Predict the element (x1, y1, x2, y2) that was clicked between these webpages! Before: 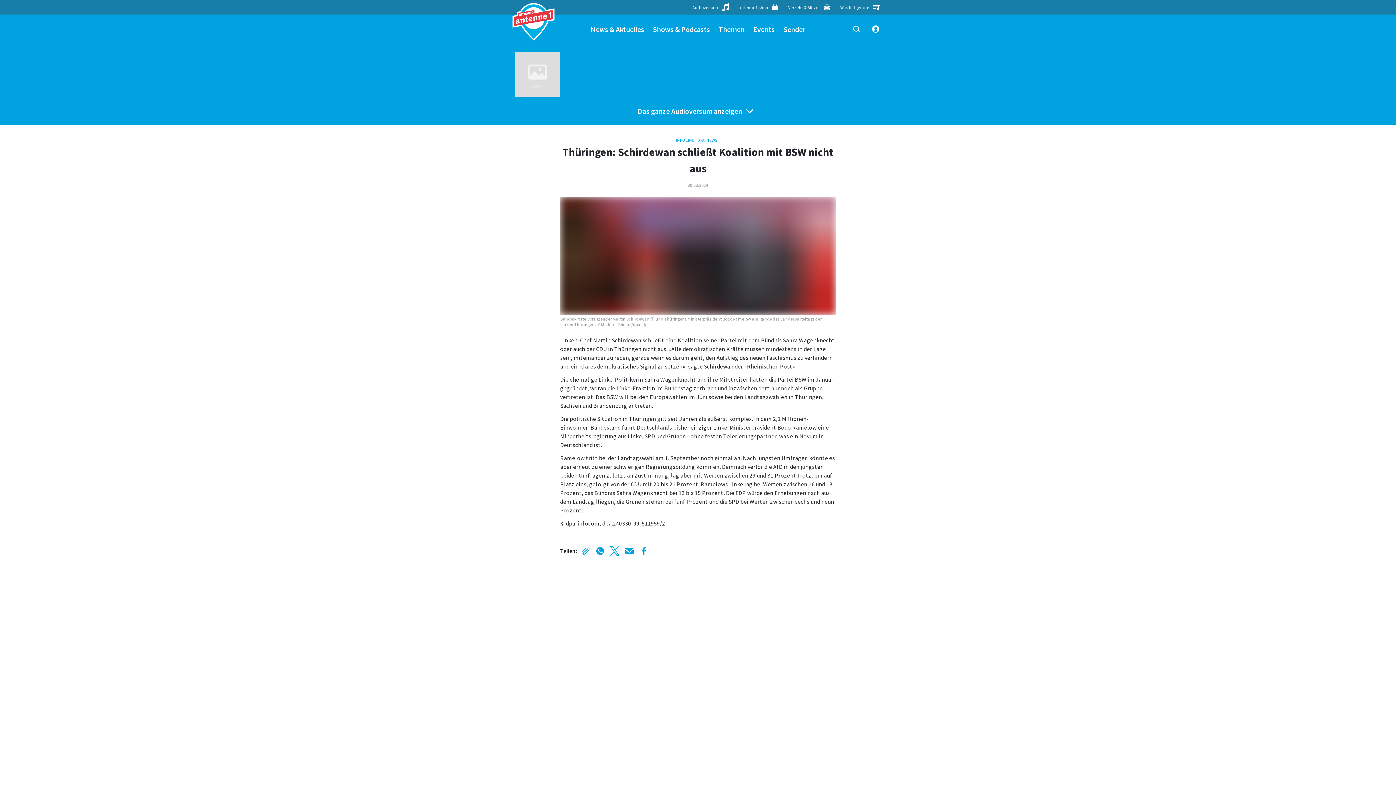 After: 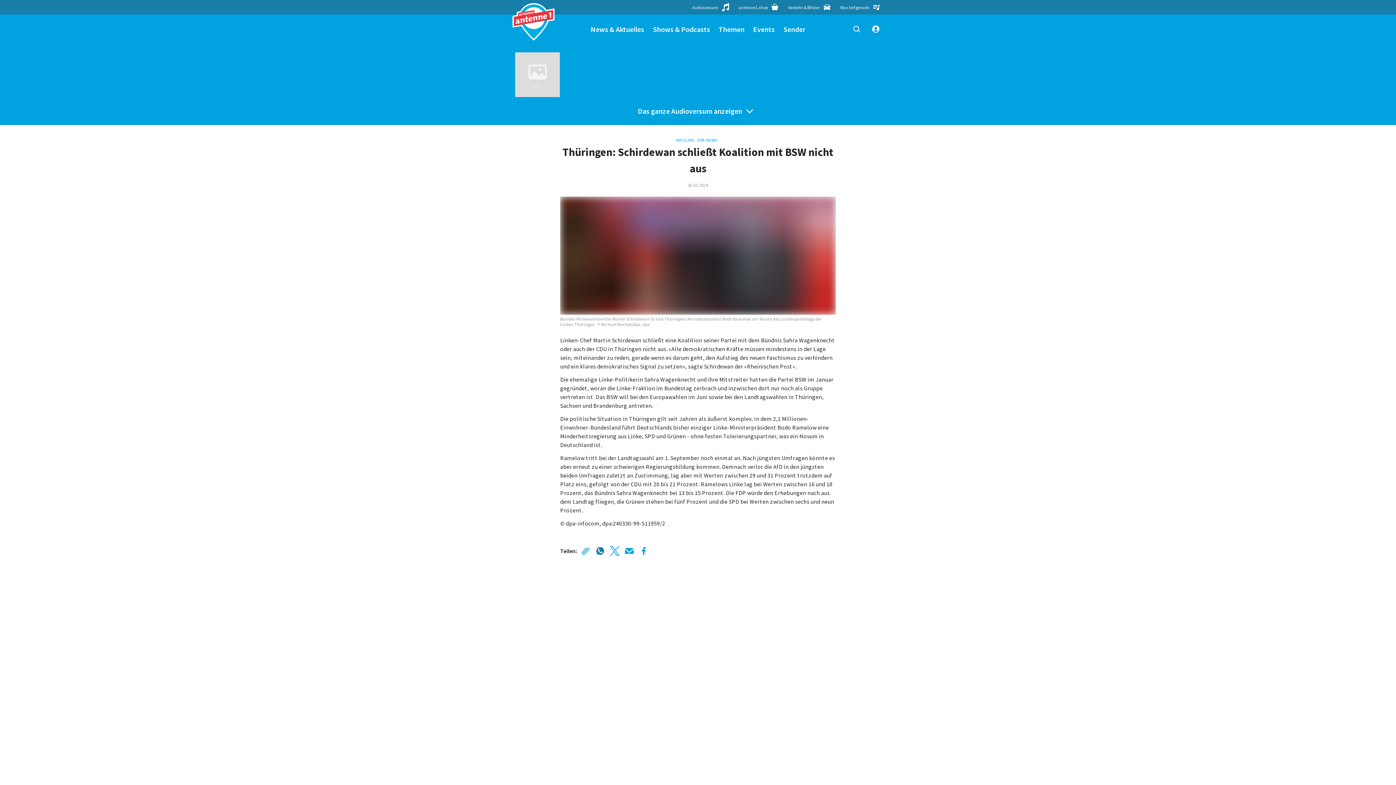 Action: bbox: (594, 545, 606, 557)